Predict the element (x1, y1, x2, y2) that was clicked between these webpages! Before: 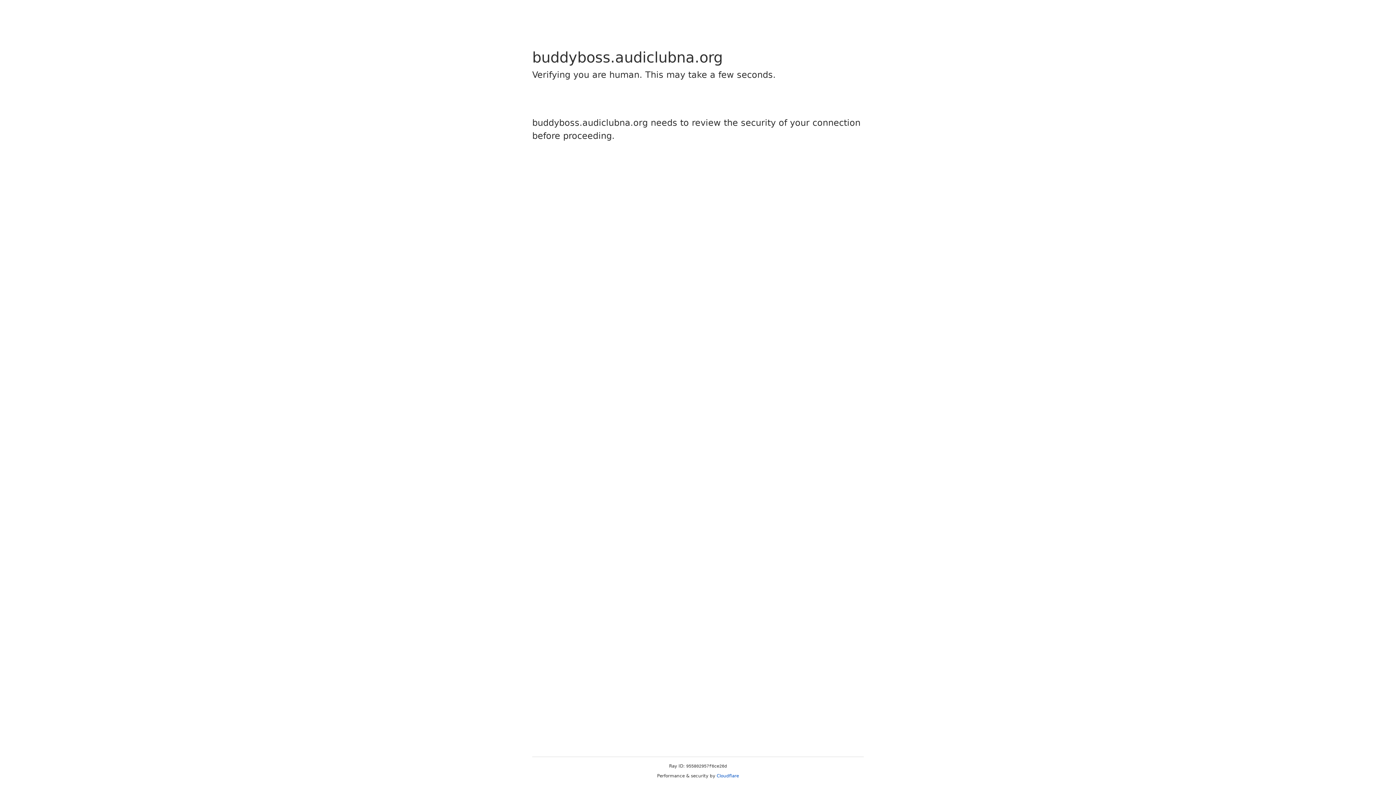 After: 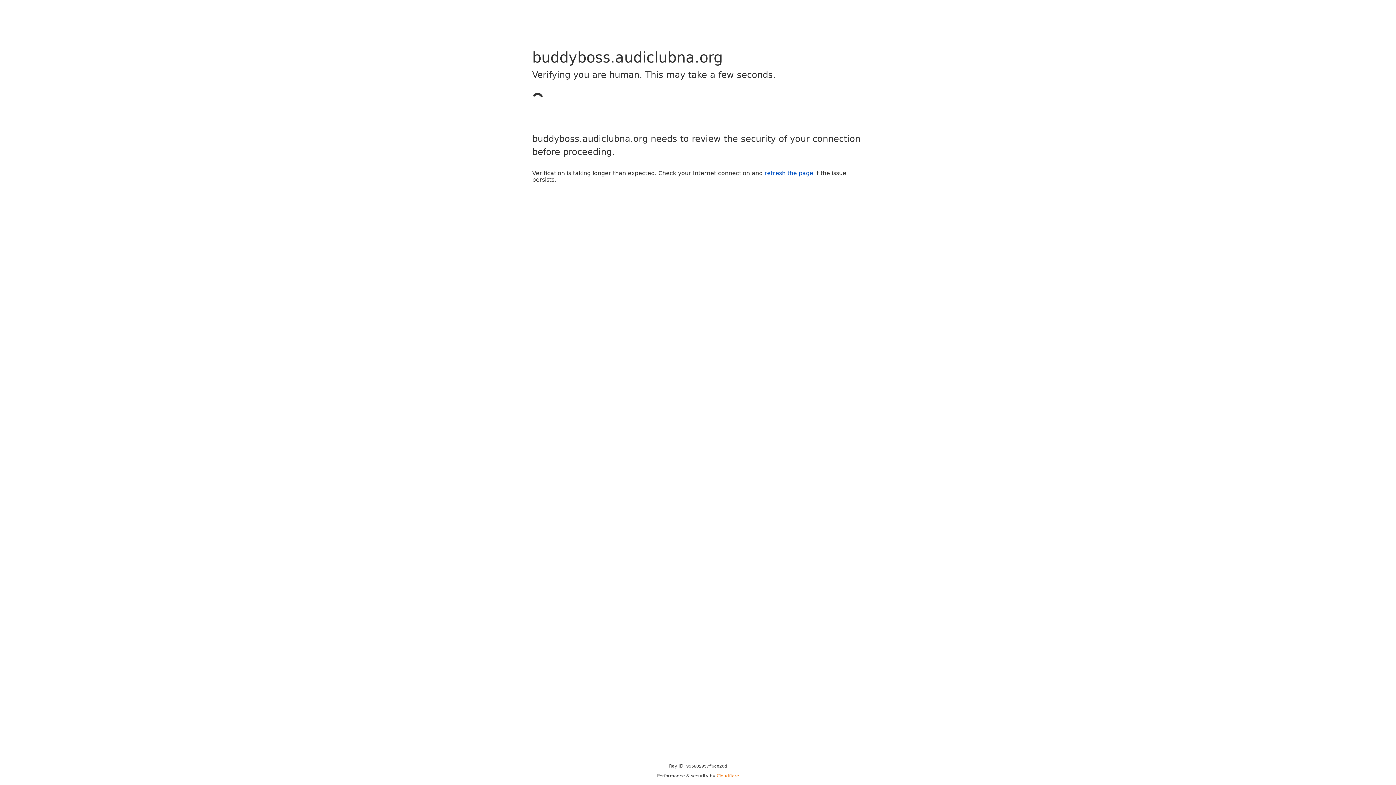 Action: bbox: (716, 773, 739, 778) label: Cloudflare